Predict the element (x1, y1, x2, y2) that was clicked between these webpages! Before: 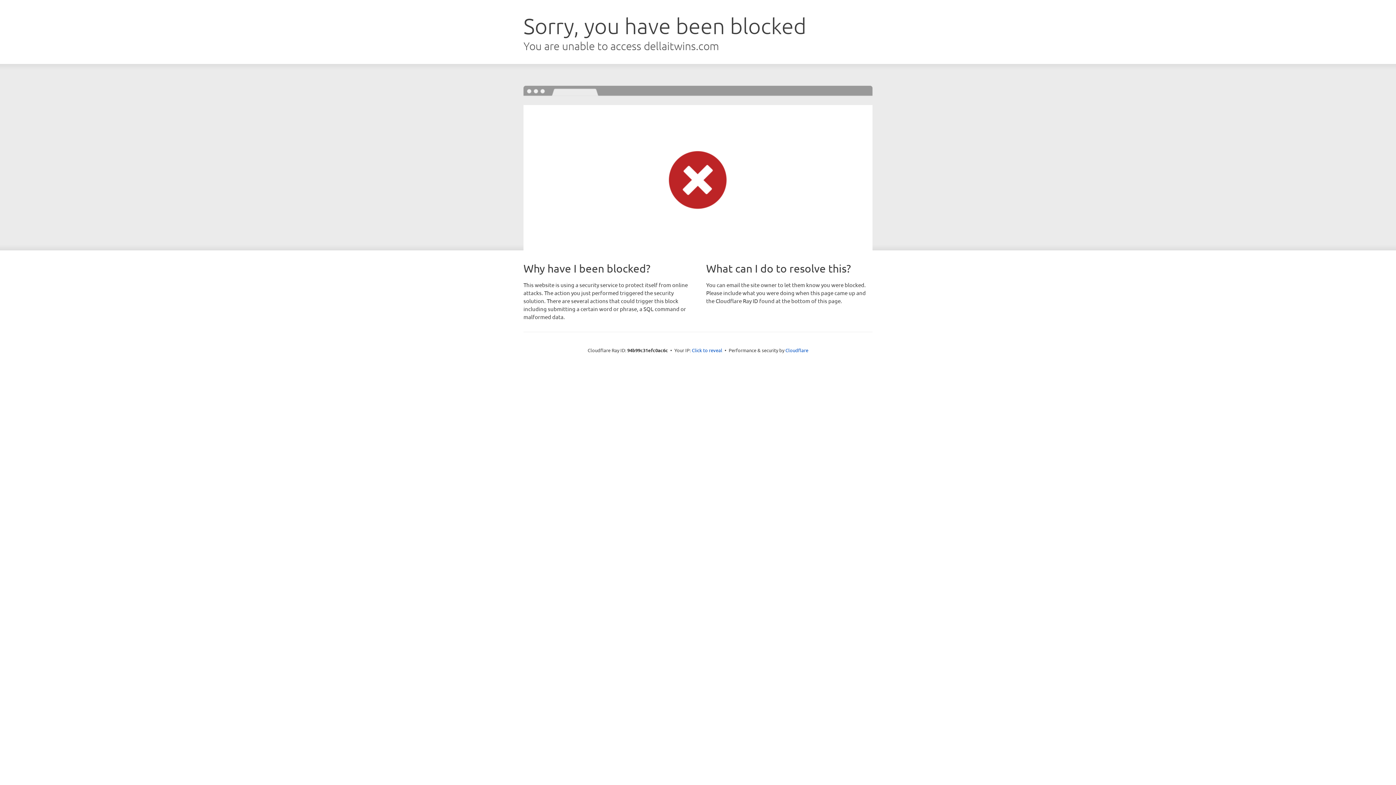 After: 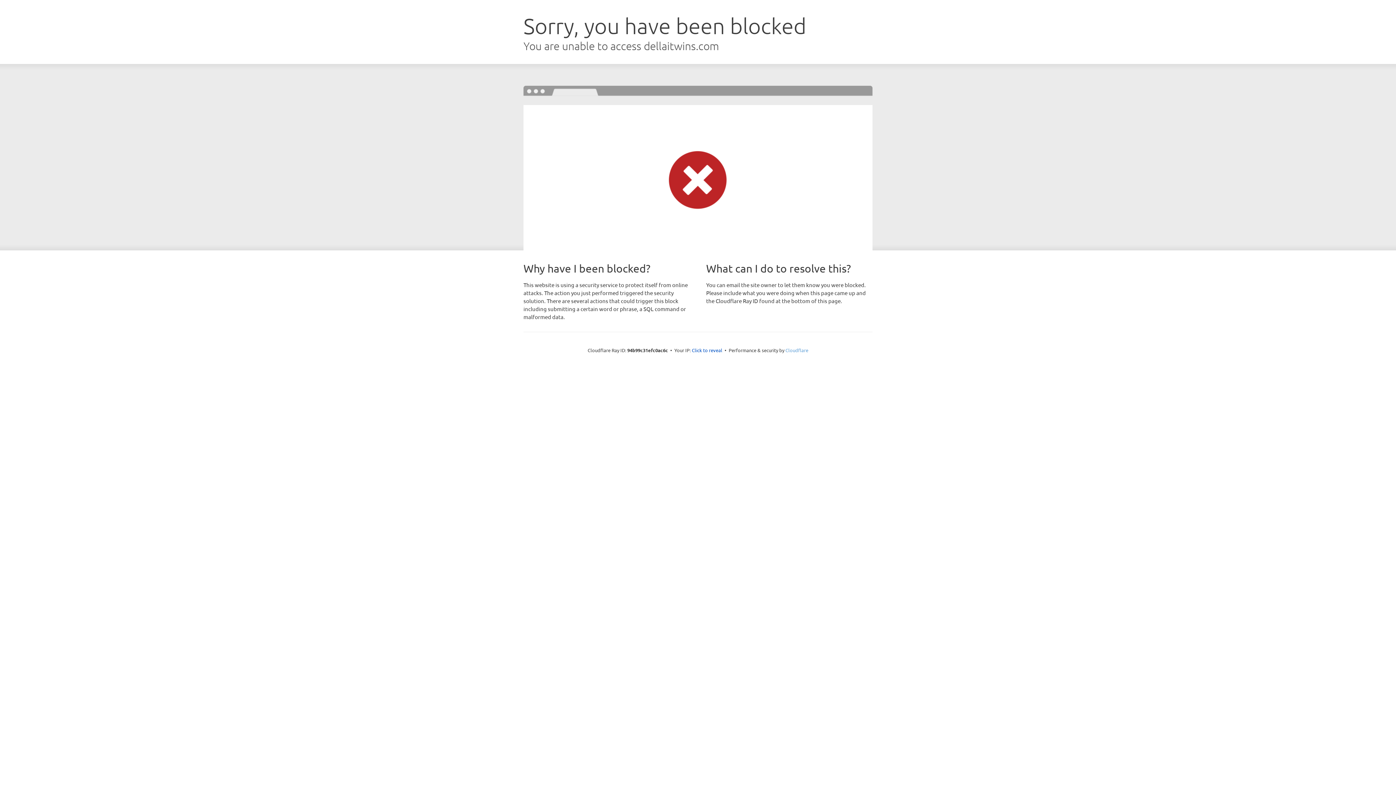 Action: bbox: (785, 347, 808, 353) label: Cloudflare